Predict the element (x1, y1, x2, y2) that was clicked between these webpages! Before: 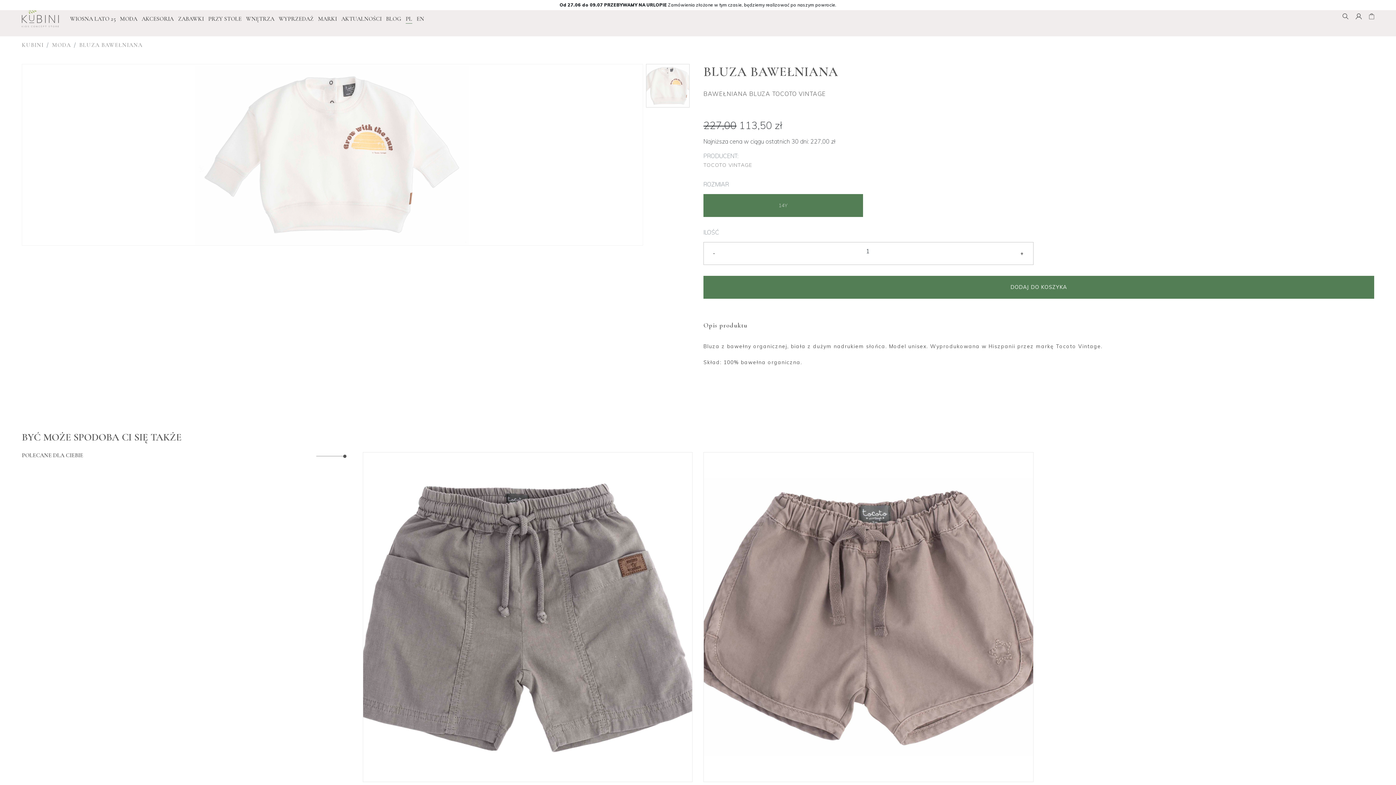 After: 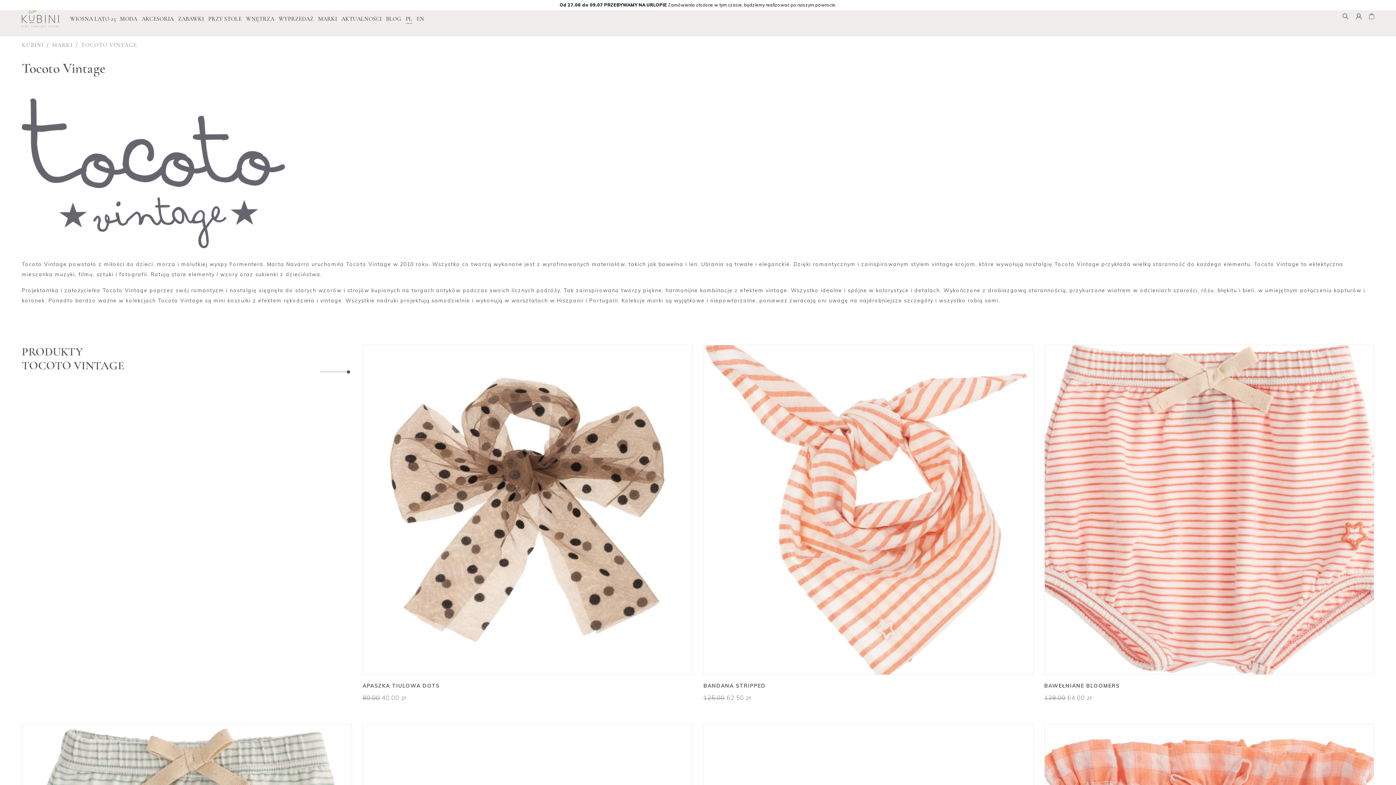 Action: bbox: (703, 161, 752, 168) label: TOCOTO VINTAGE